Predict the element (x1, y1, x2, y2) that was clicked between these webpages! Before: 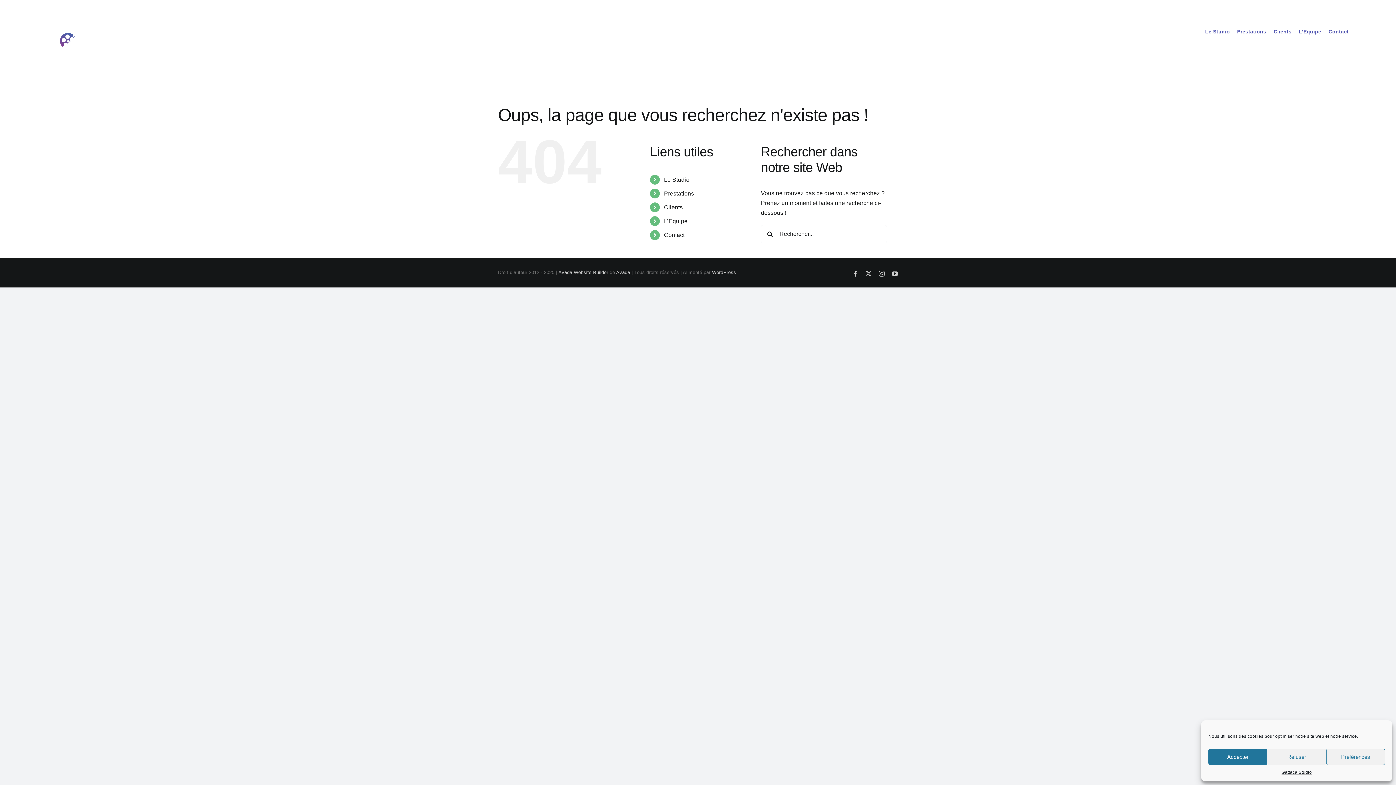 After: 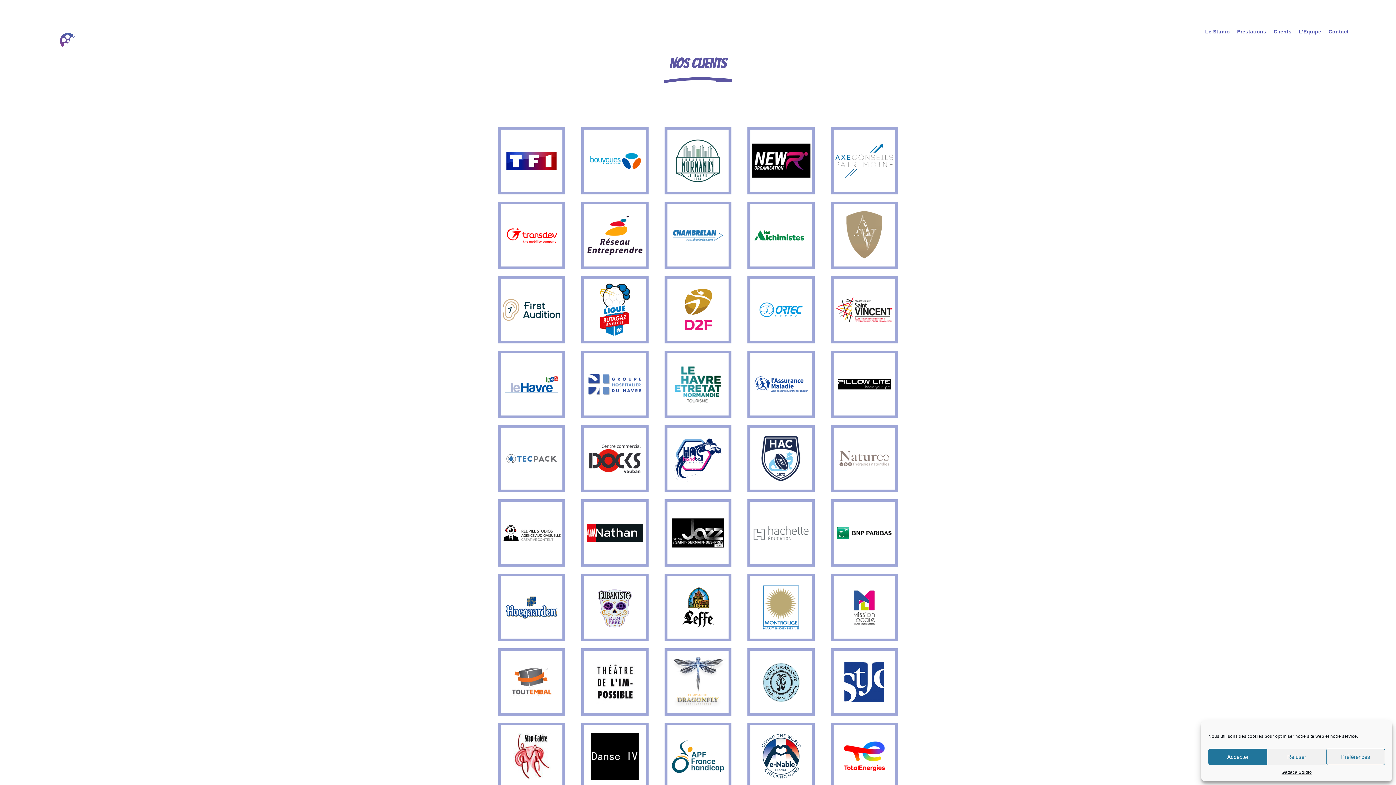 Action: label: Clients bbox: (664, 204, 682, 210)